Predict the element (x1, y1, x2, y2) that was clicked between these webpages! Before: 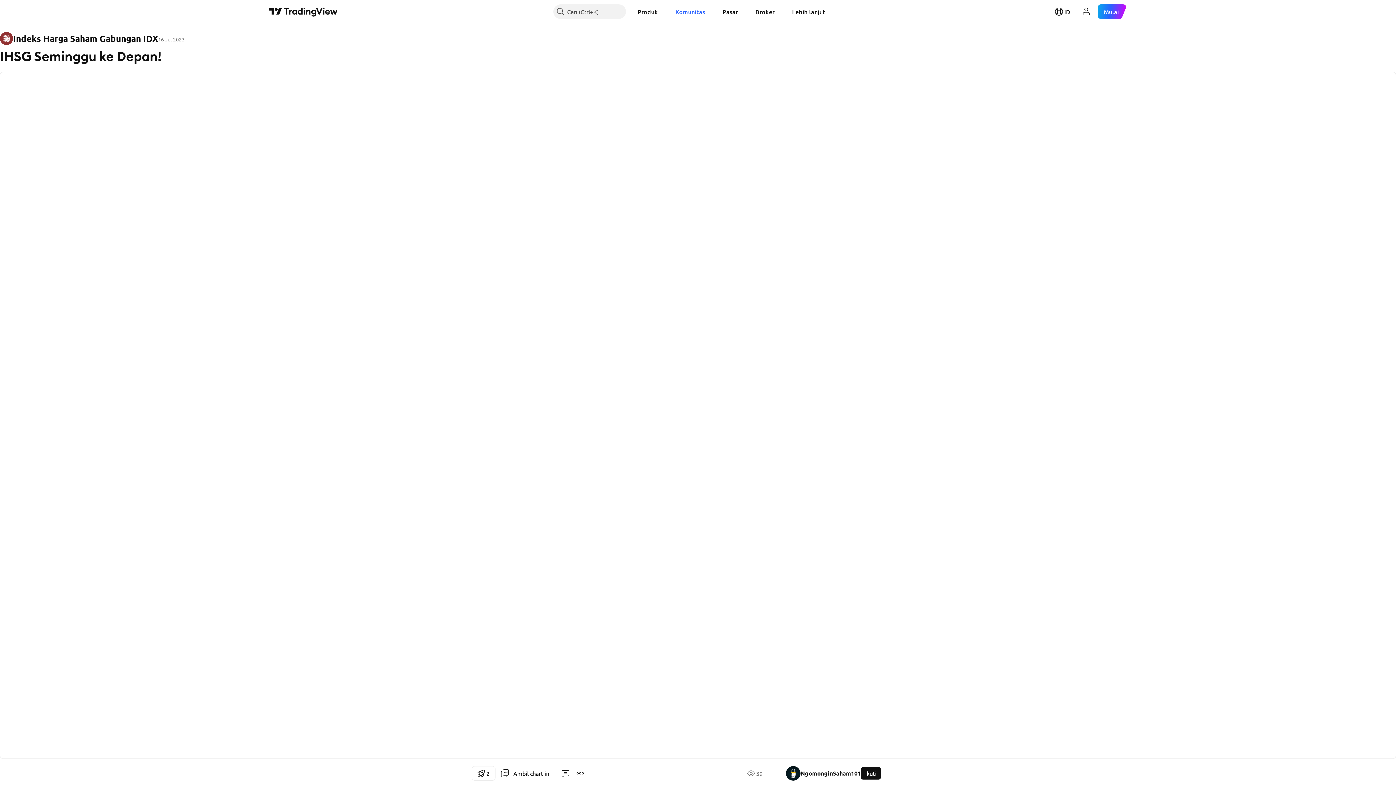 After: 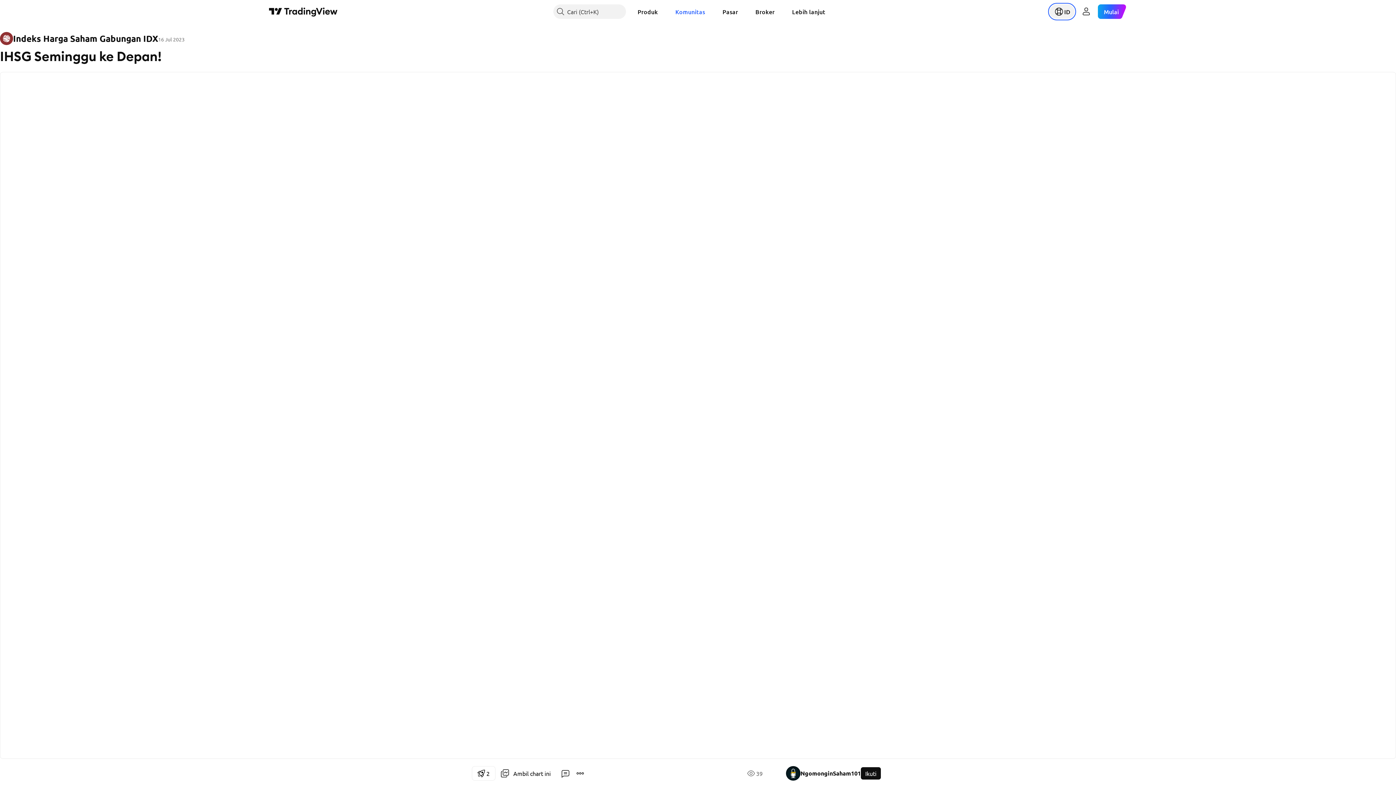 Action: bbox: (1049, 4, 1075, 18) label: Buka menu bahasa